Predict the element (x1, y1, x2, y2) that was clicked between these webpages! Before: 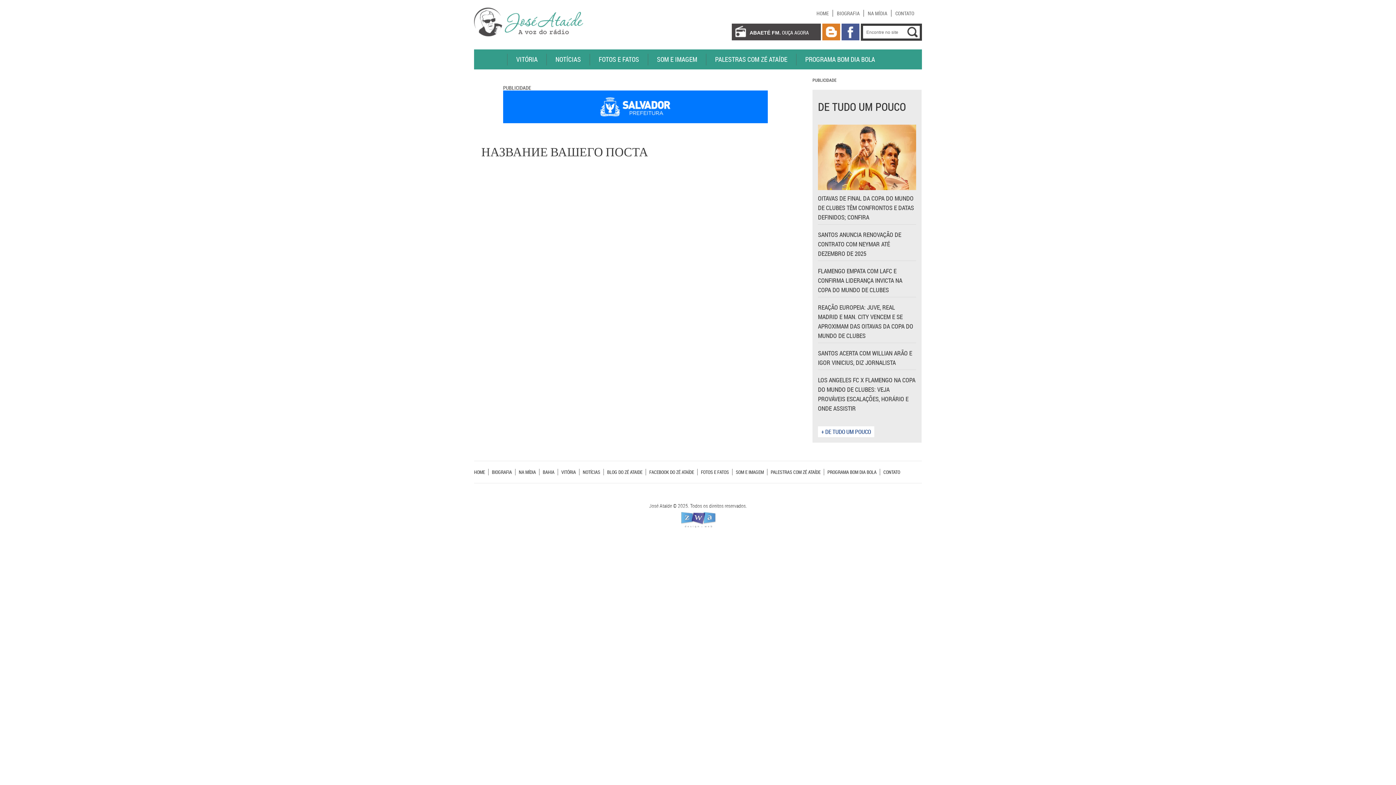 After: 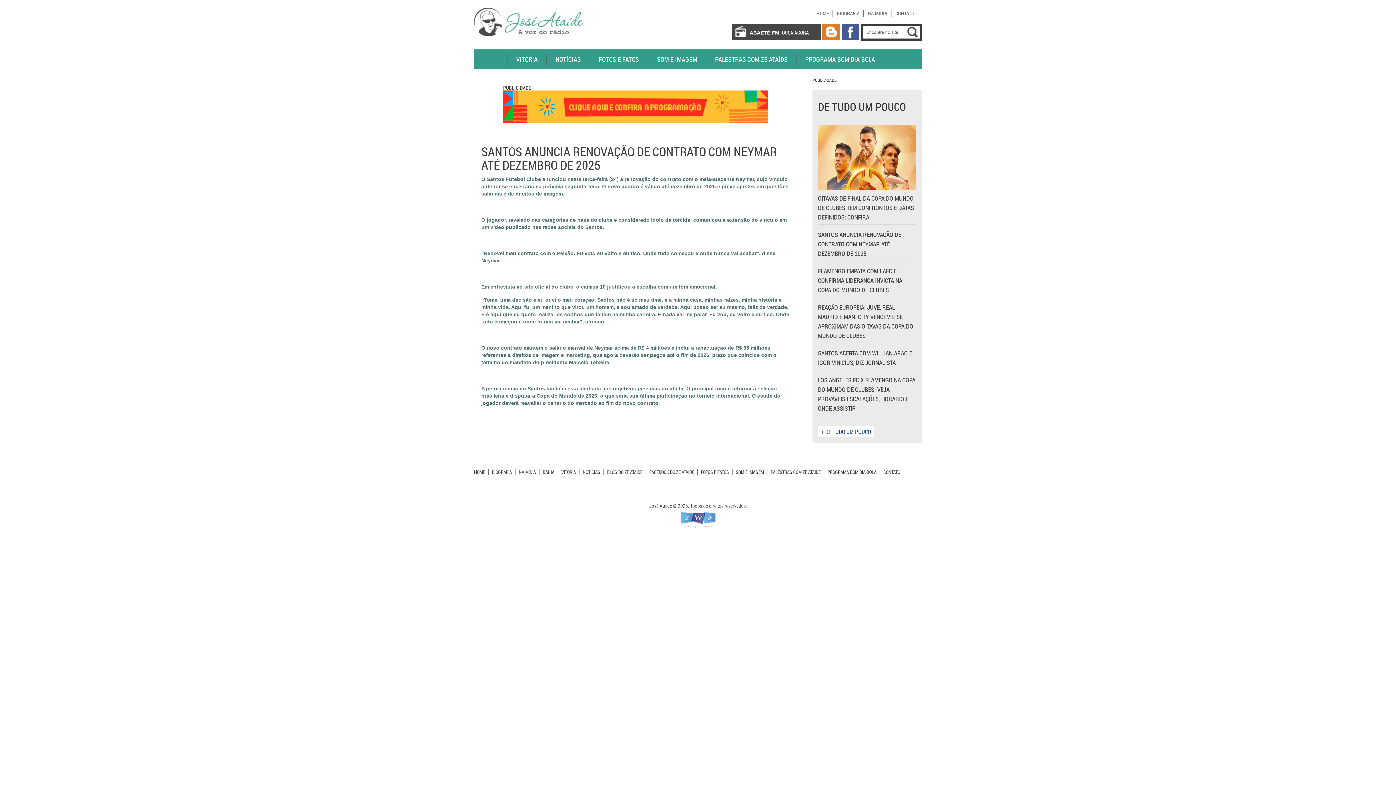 Action: bbox: (818, 230, 901, 257) label: SANTOS ANUNCIA RENOVAÇÃO DE CONTRATO COM NEYMAR ATÉ DEZEMBRO DE 2025